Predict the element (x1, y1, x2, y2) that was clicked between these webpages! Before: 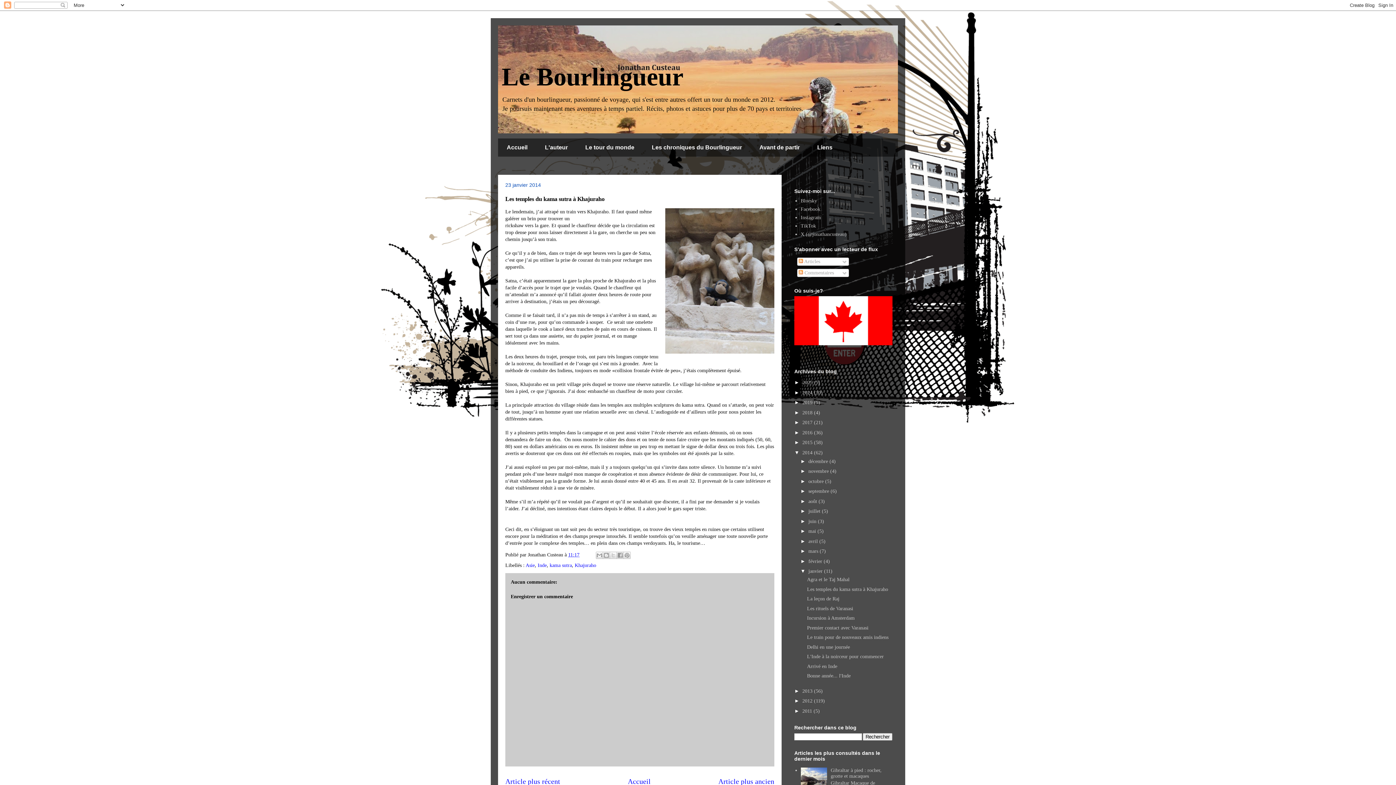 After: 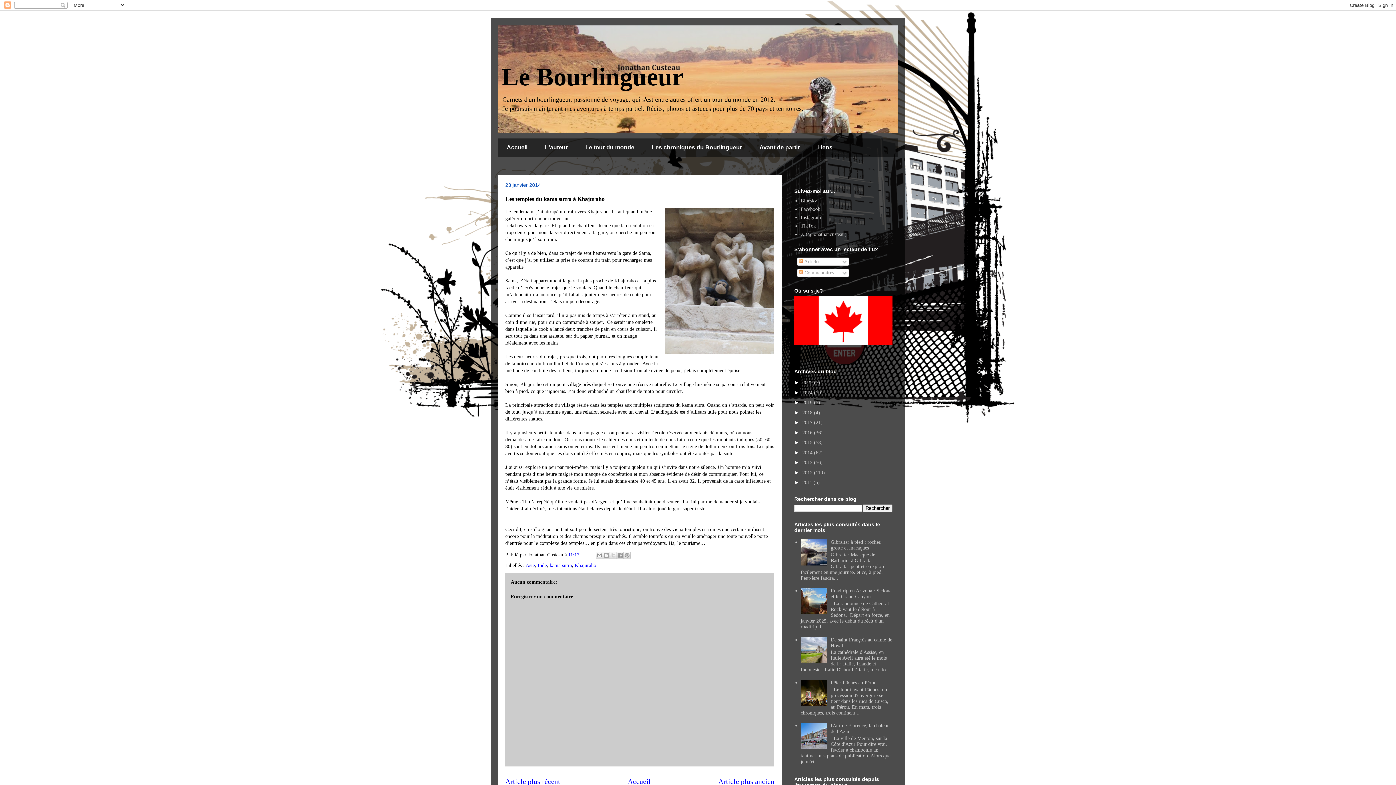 Action: label: ▼   bbox: (794, 449, 802, 455)